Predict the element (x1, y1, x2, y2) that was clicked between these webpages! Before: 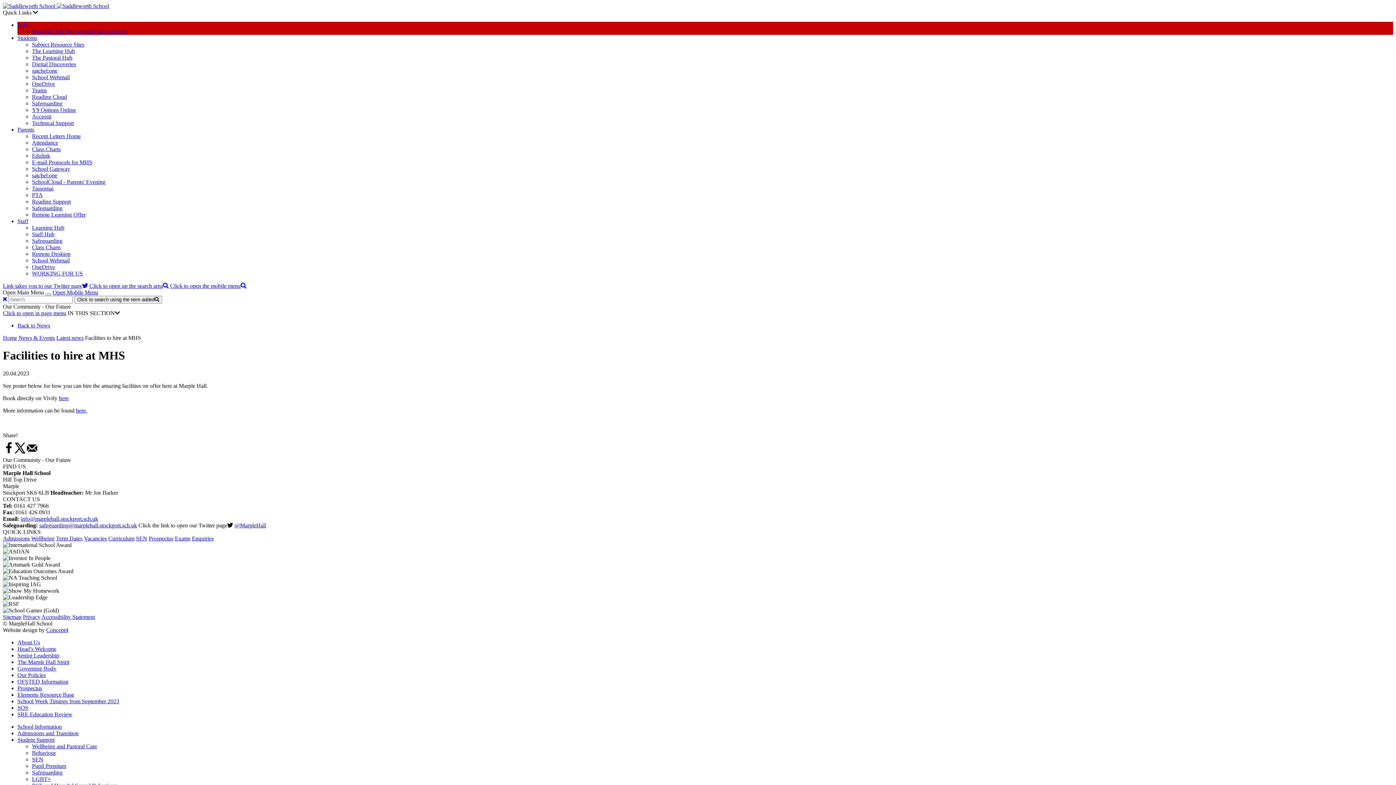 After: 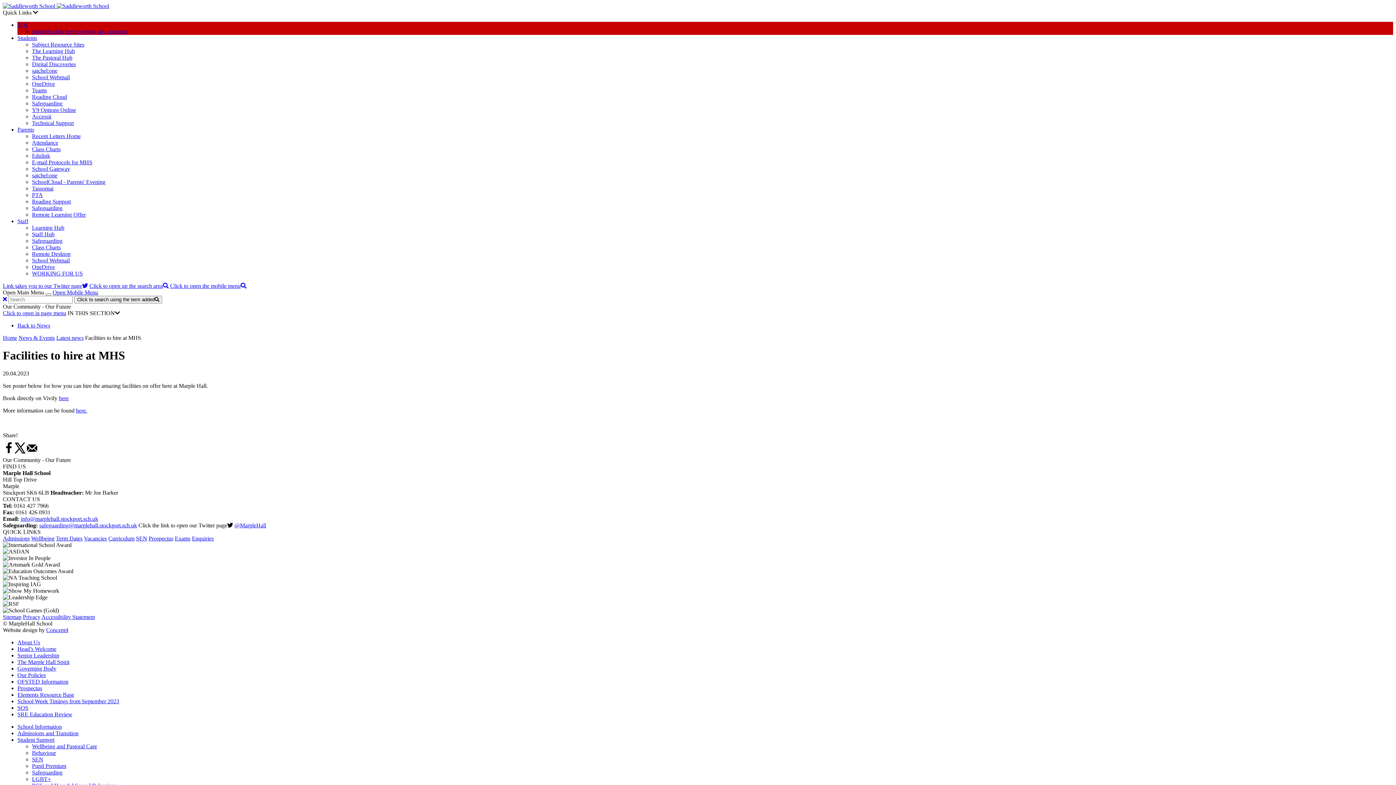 Action: label: Click to open in page menu bbox: (2, 310, 66, 316)